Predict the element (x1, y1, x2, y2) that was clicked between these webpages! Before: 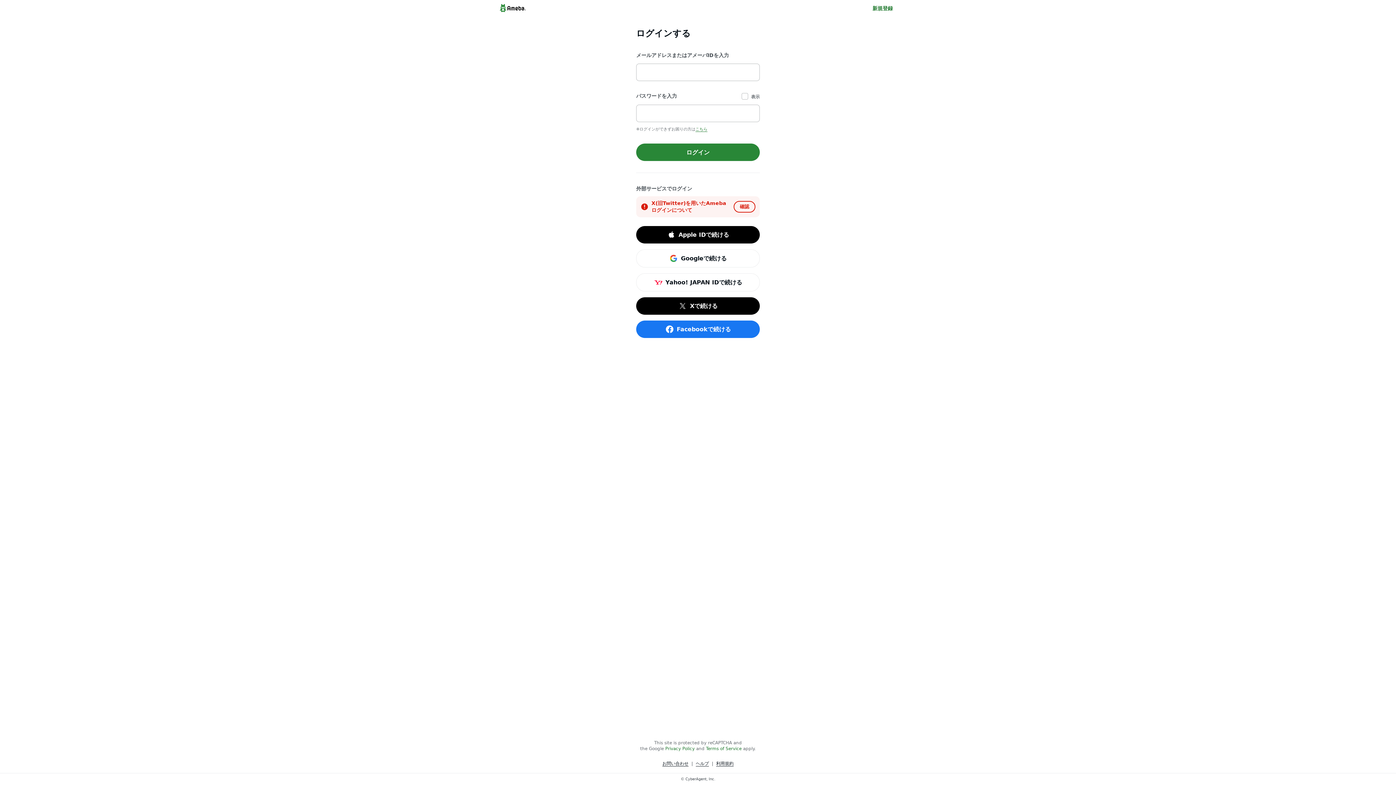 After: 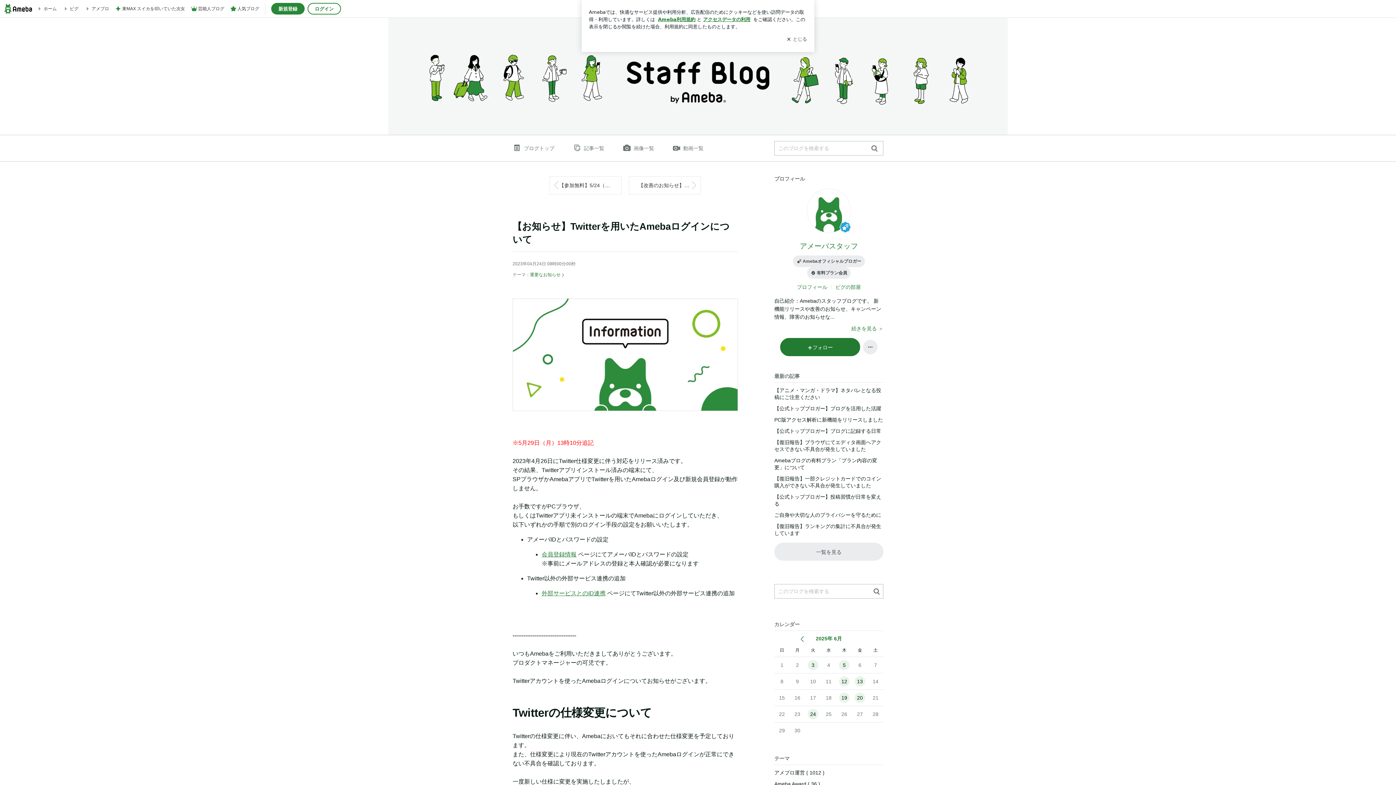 Action: bbox: (733, 201, 755, 212) label: 確認